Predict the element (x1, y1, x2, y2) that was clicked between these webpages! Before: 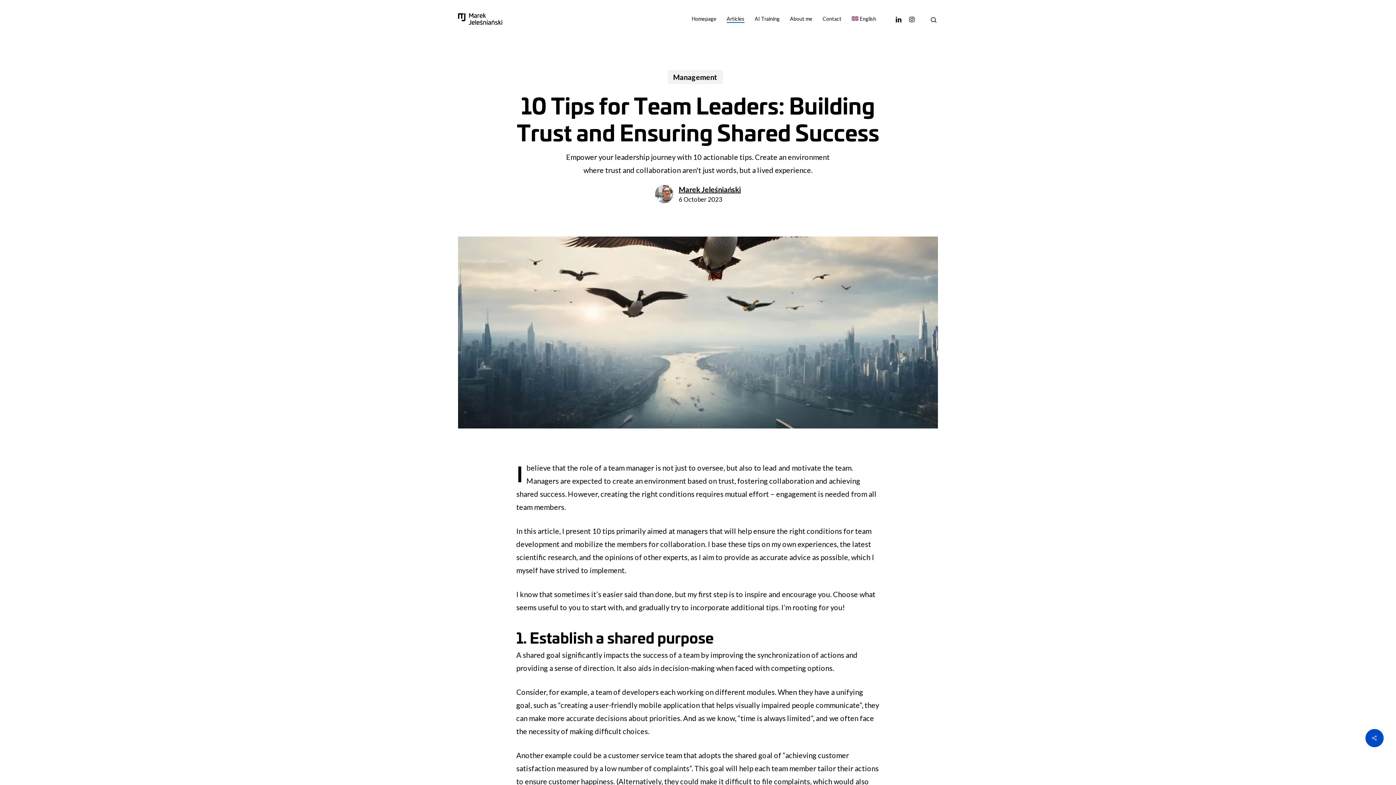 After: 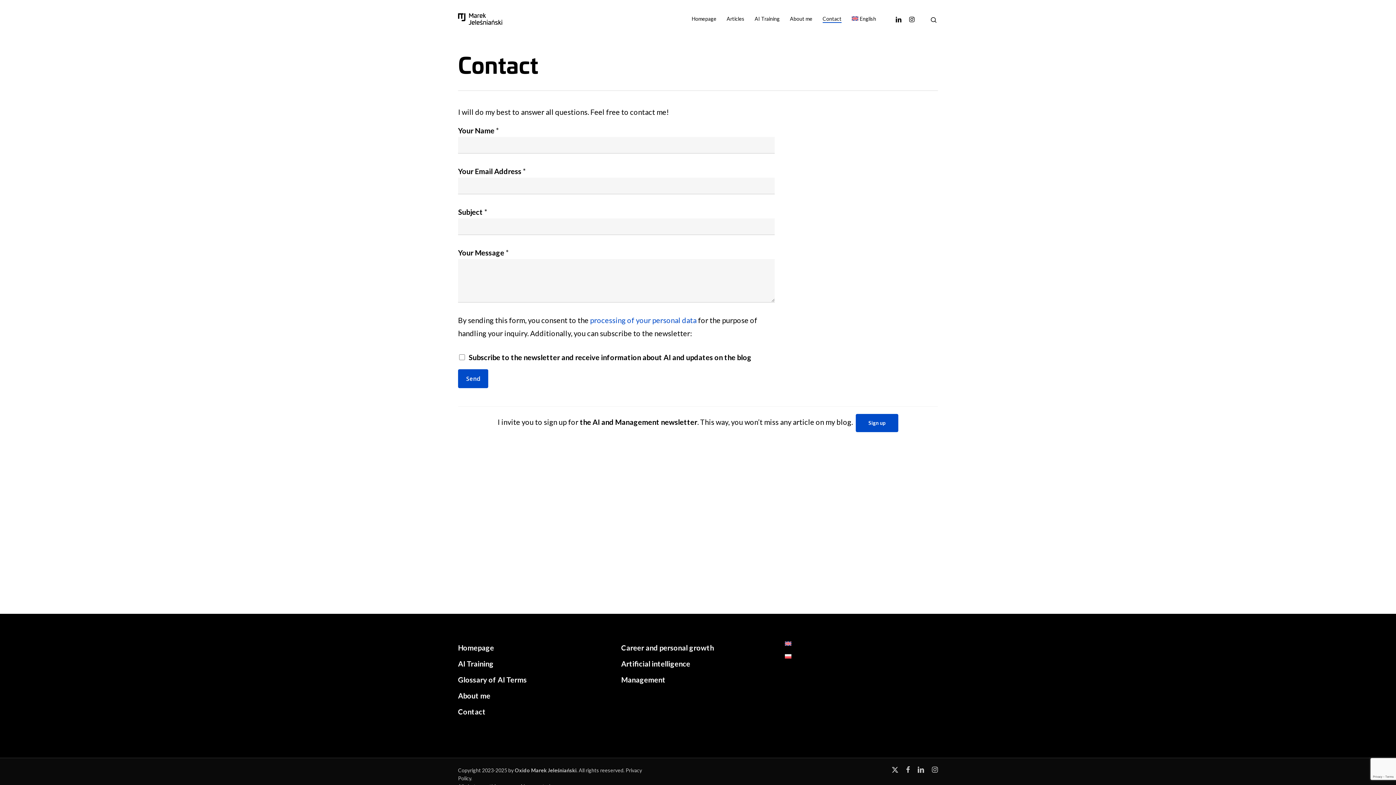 Action: label: Contact bbox: (822, 16, 841, 21)